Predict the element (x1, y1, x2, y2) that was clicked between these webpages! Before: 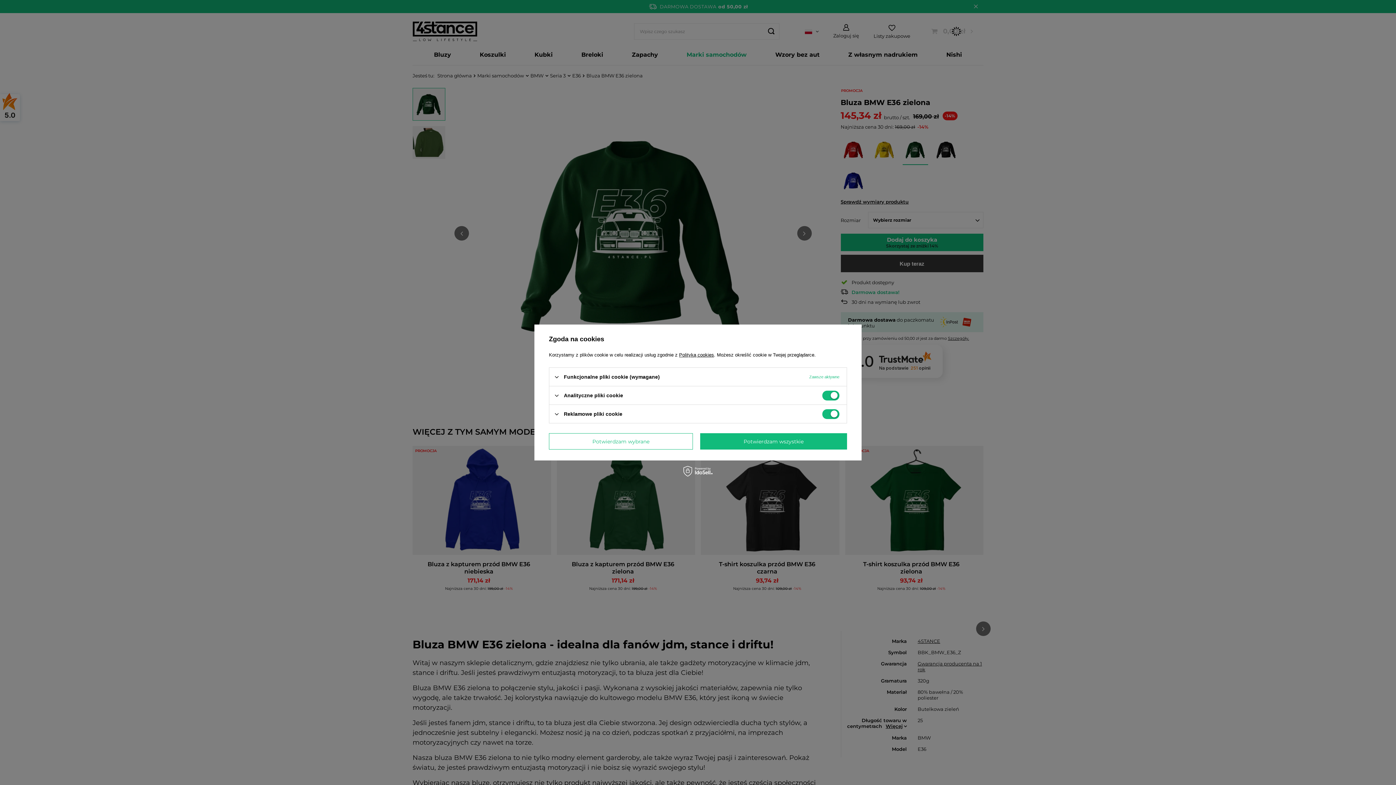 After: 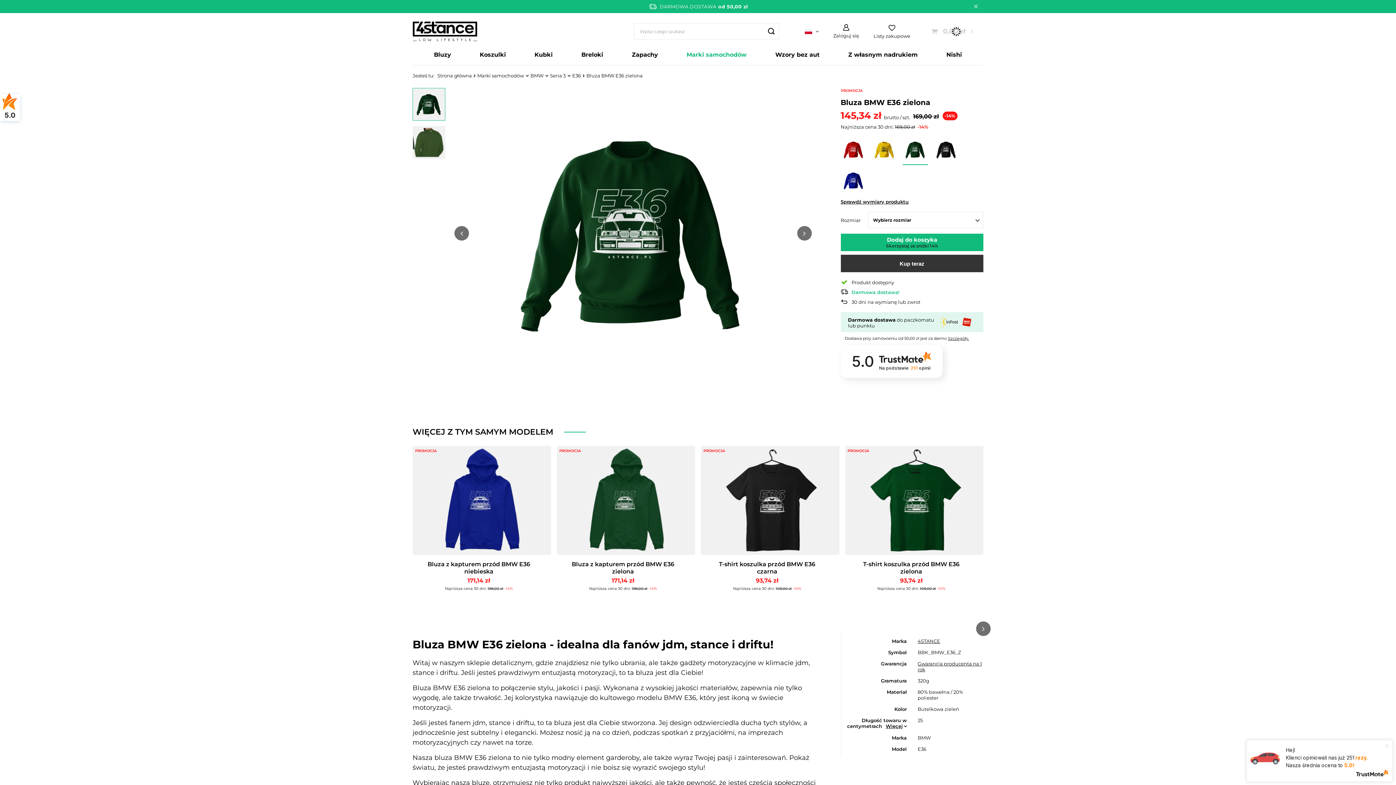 Action: label: Potwierdzam wybrane bbox: (549, 433, 693, 449)